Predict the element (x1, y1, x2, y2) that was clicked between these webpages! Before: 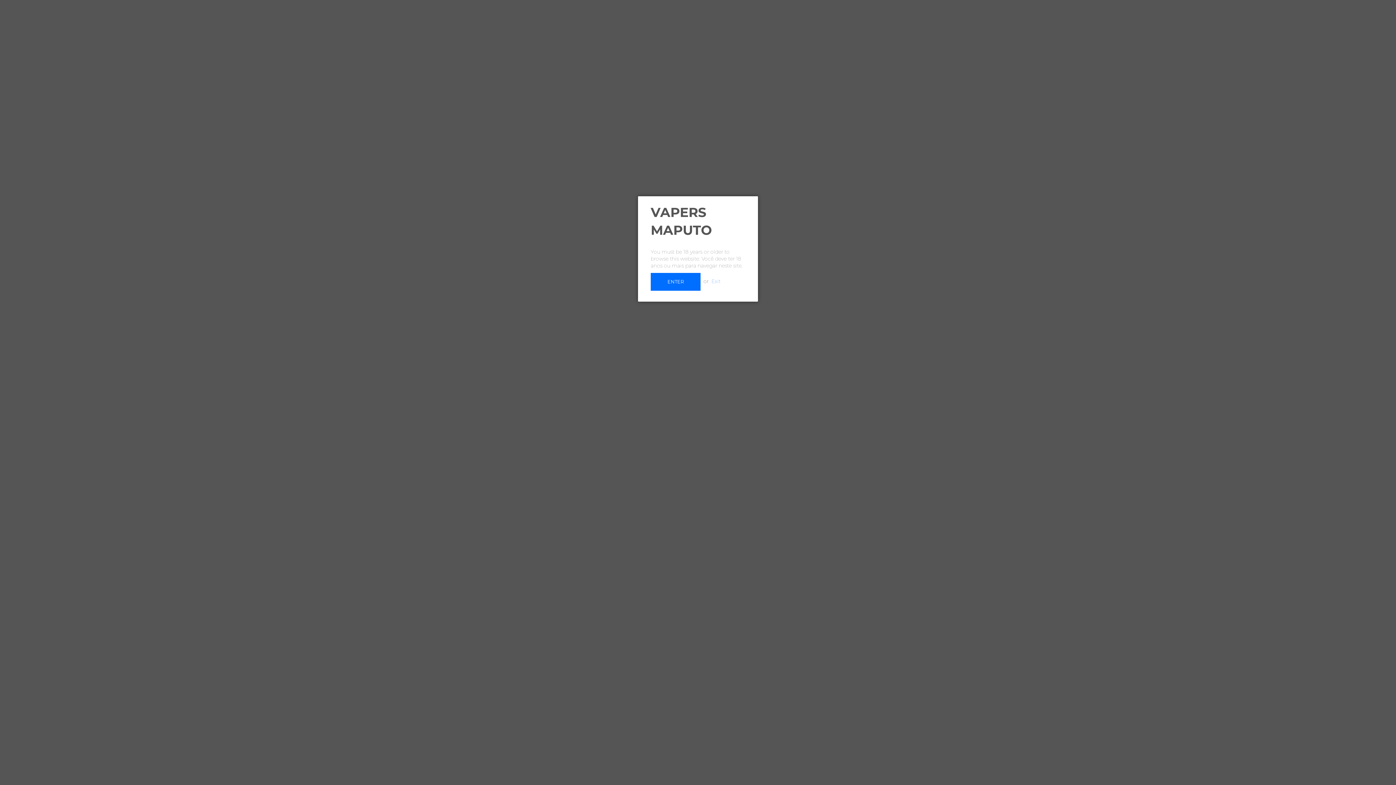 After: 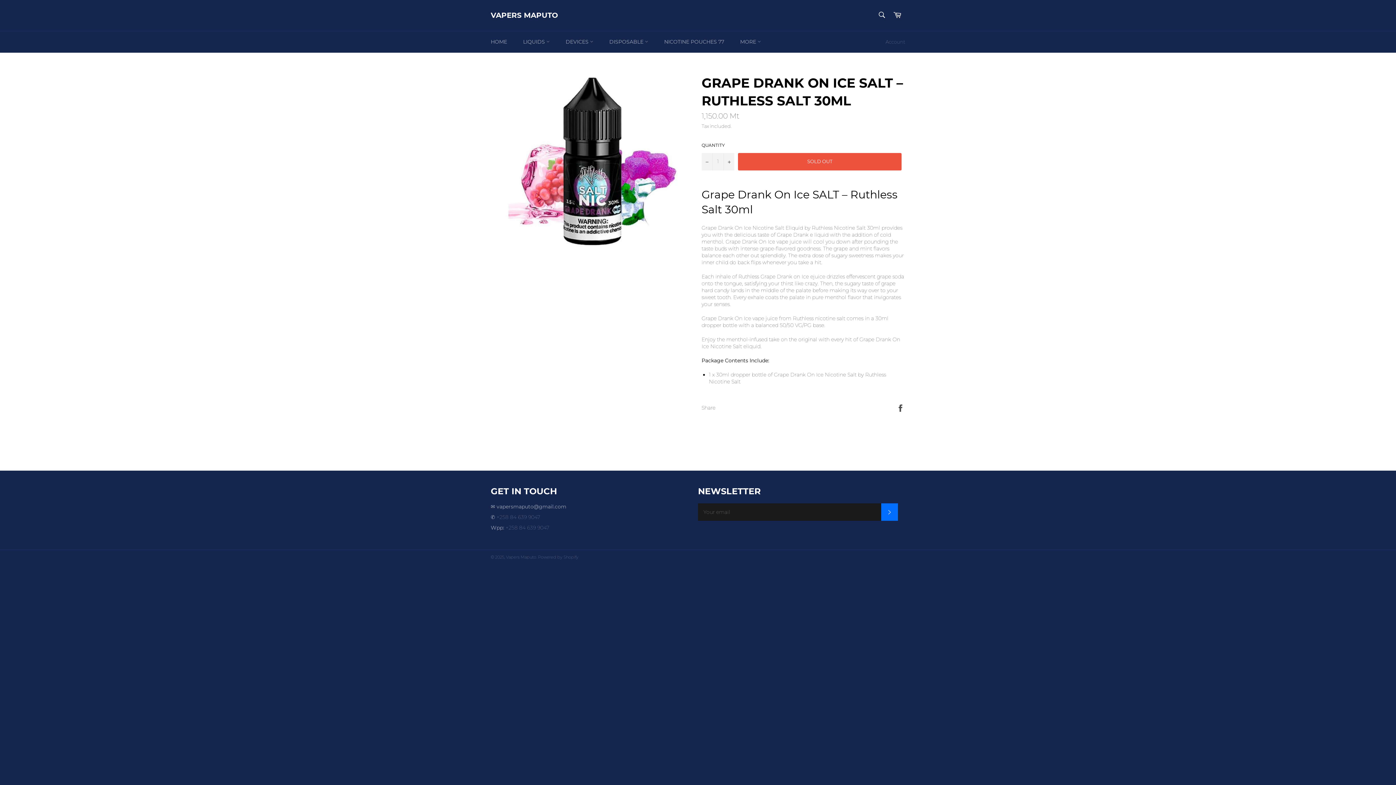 Action: label: ENTER bbox: (650, 272, 700, 290)